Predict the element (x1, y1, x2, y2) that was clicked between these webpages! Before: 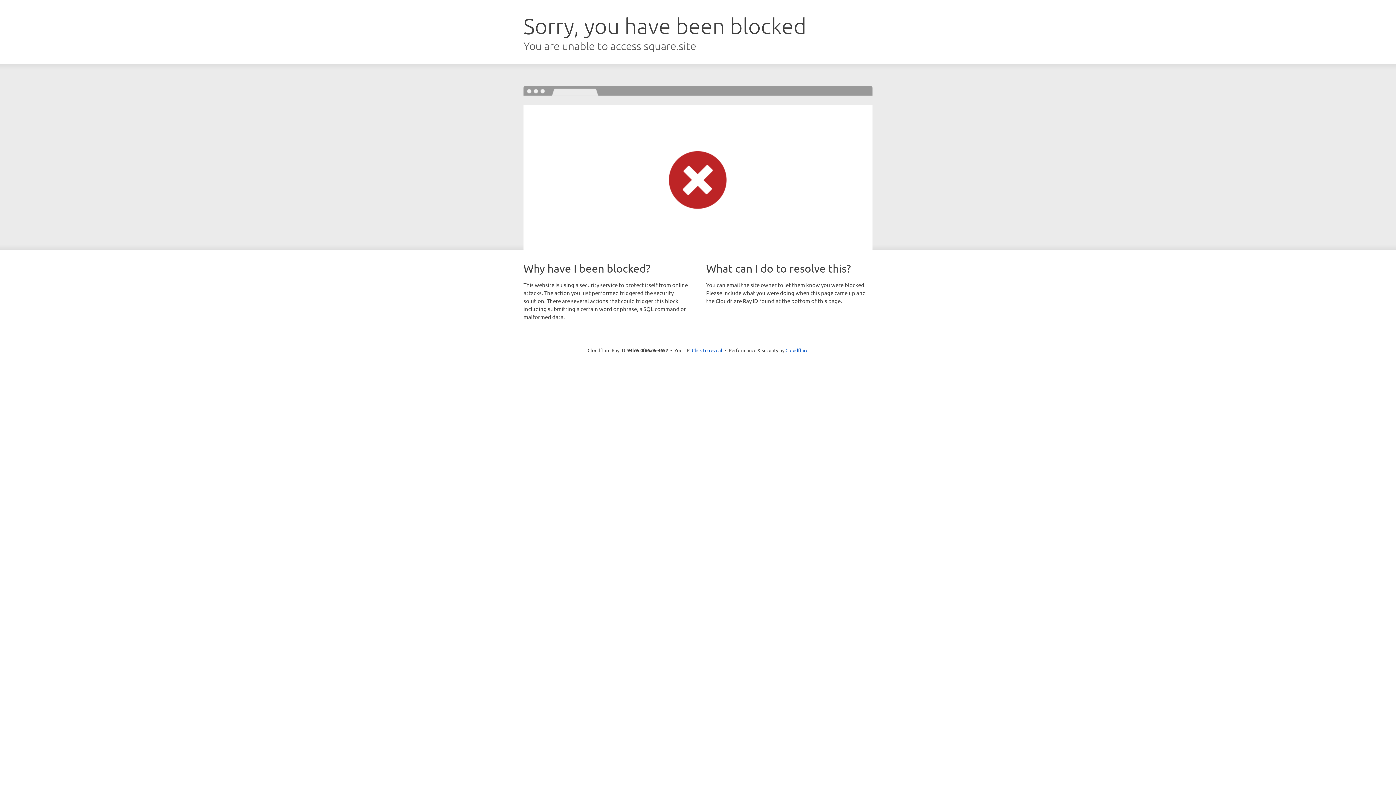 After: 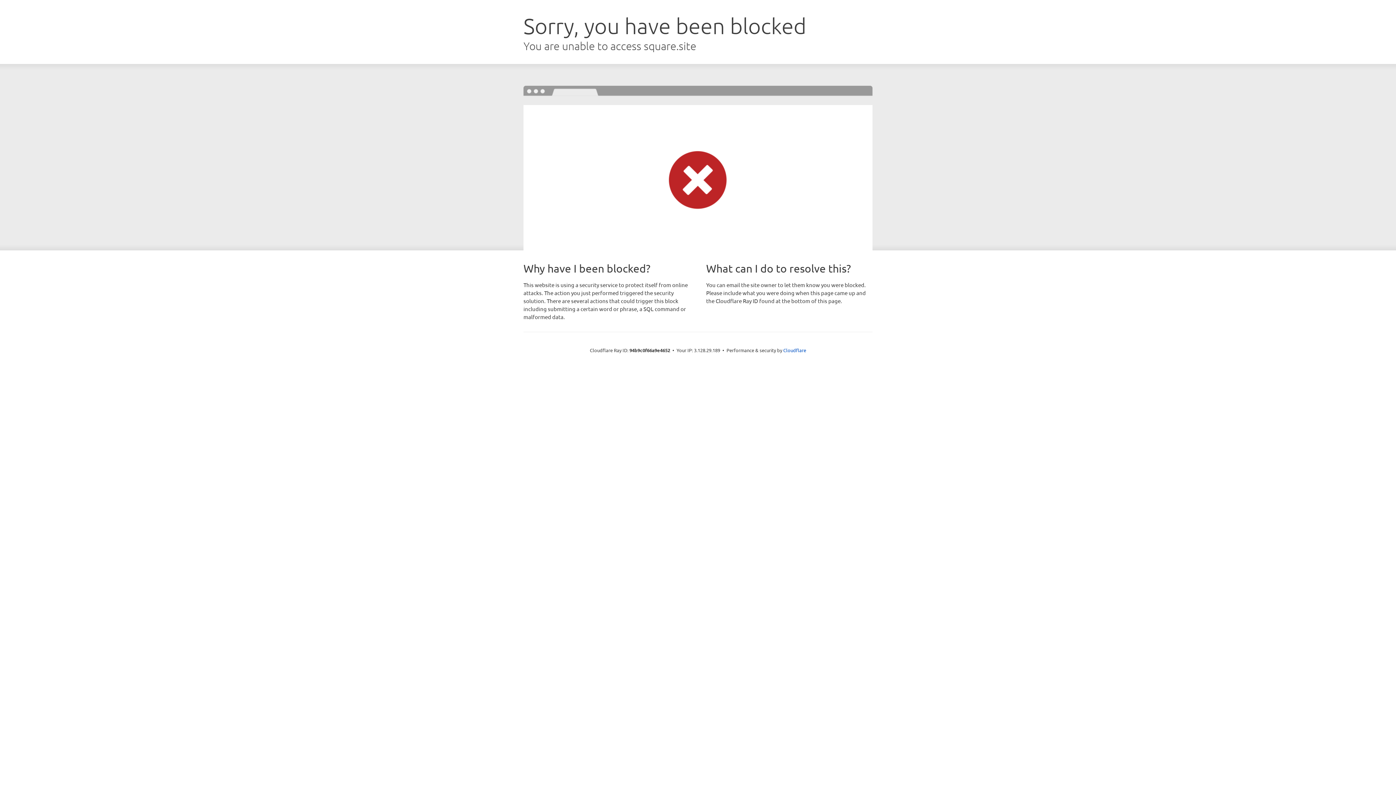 Action: bbox: (692, 346, 722, 353) label: Click to reveal